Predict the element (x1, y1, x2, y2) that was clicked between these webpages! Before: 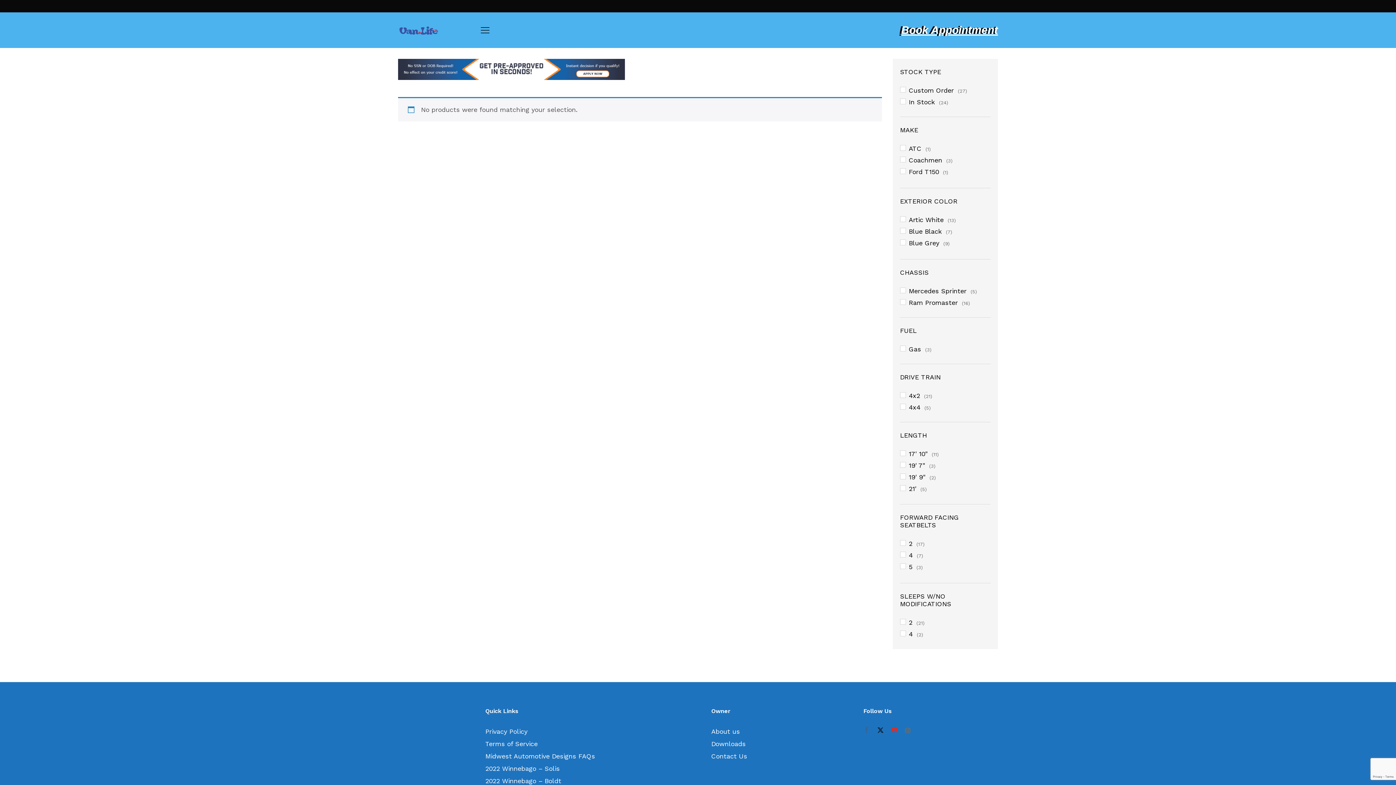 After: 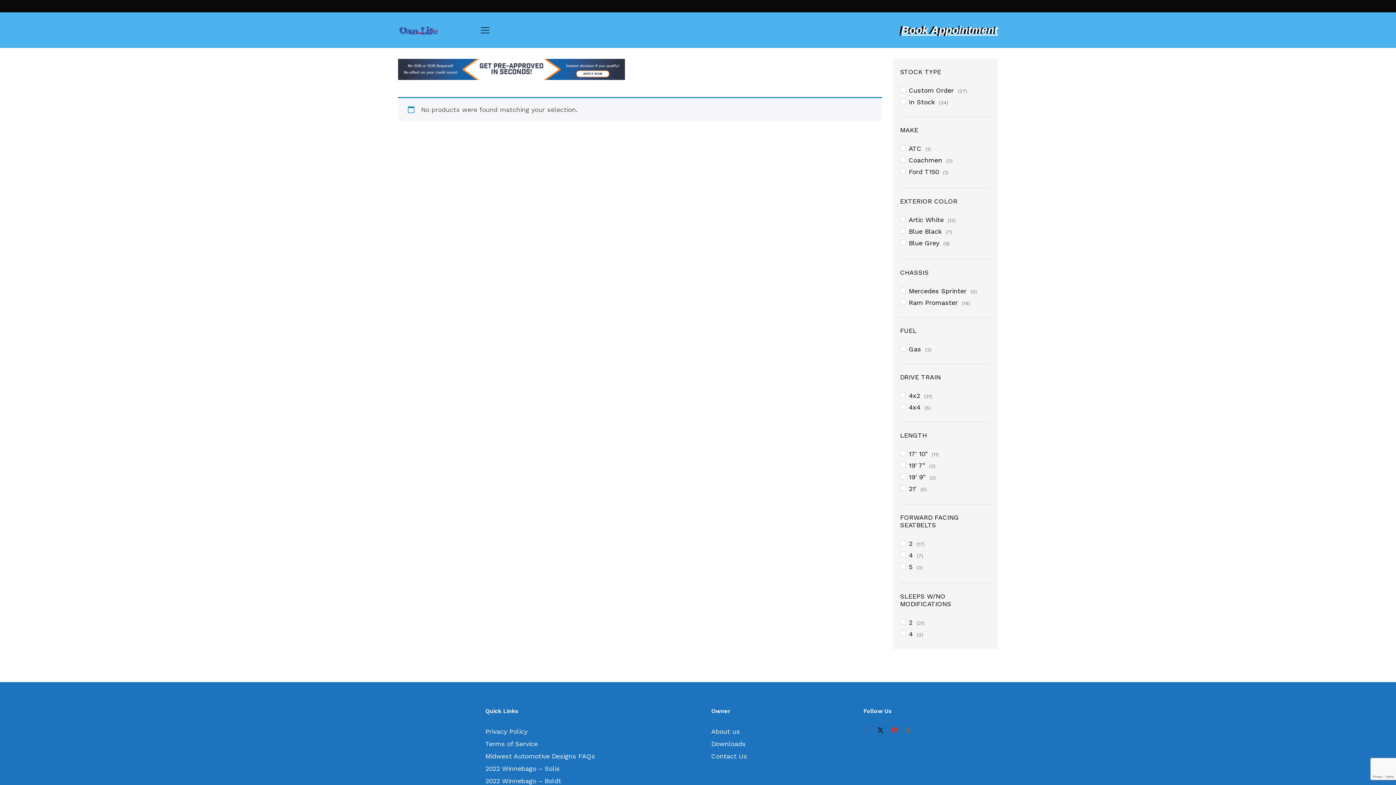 Action: bbox: (873, 725, 887, 736)